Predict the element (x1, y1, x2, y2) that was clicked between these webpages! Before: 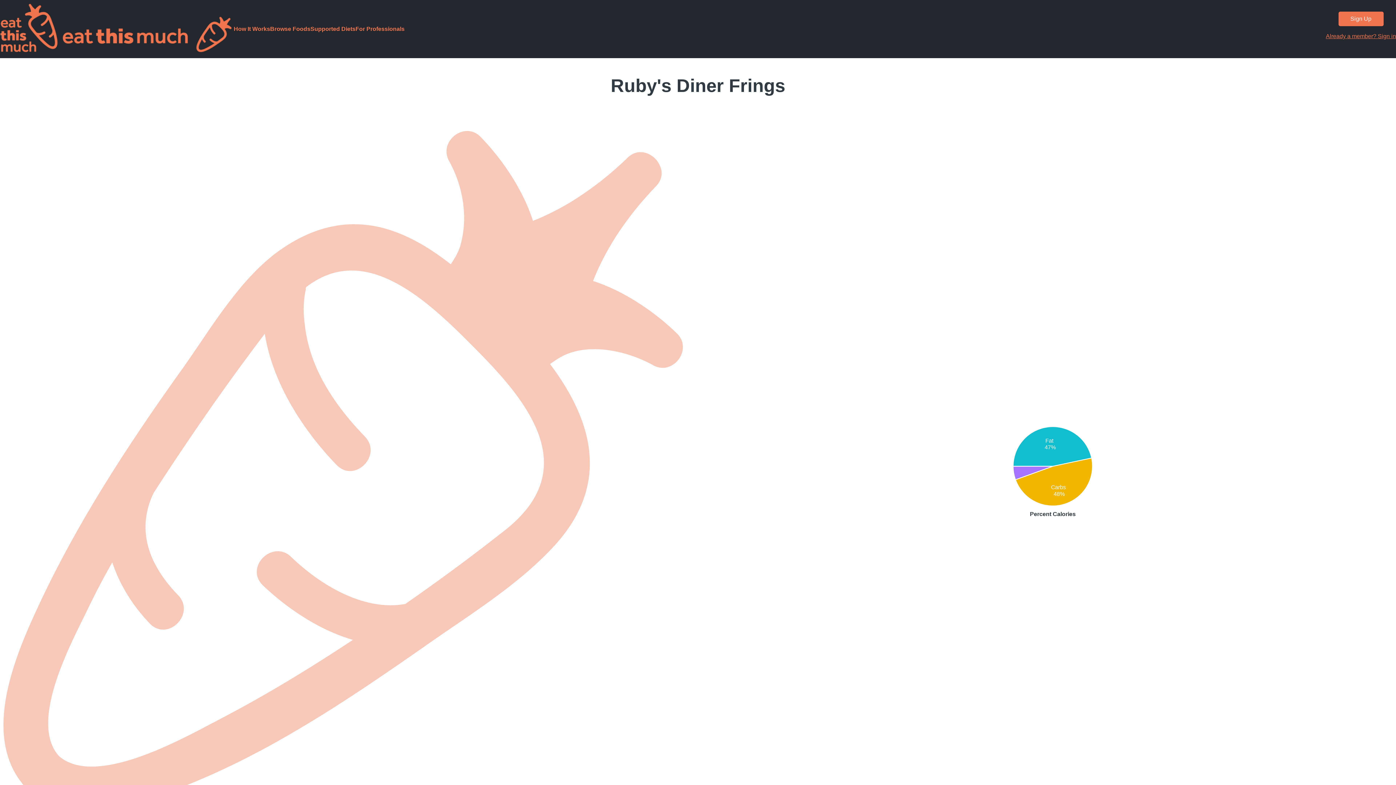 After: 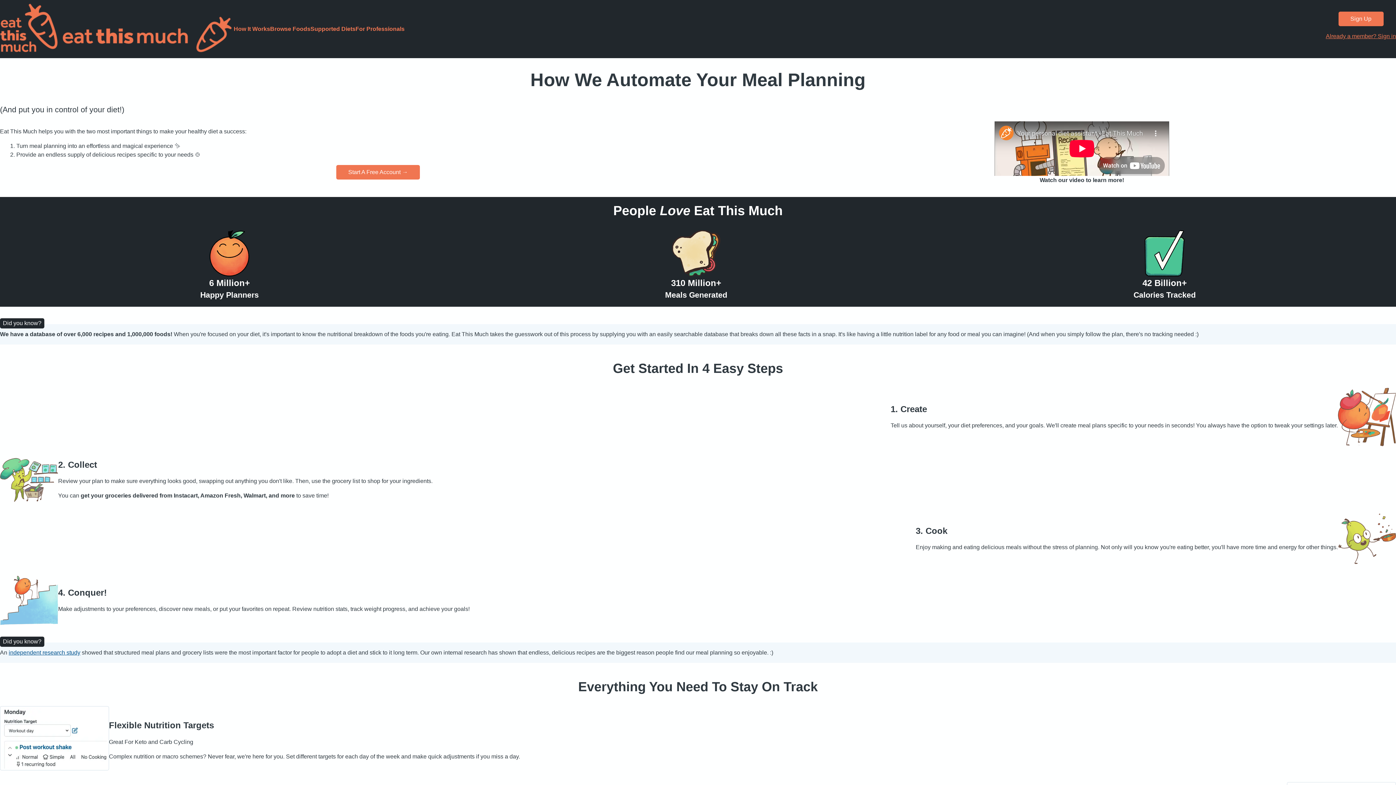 Action: bbox: (233, 25, 270, 32) label: How It Works